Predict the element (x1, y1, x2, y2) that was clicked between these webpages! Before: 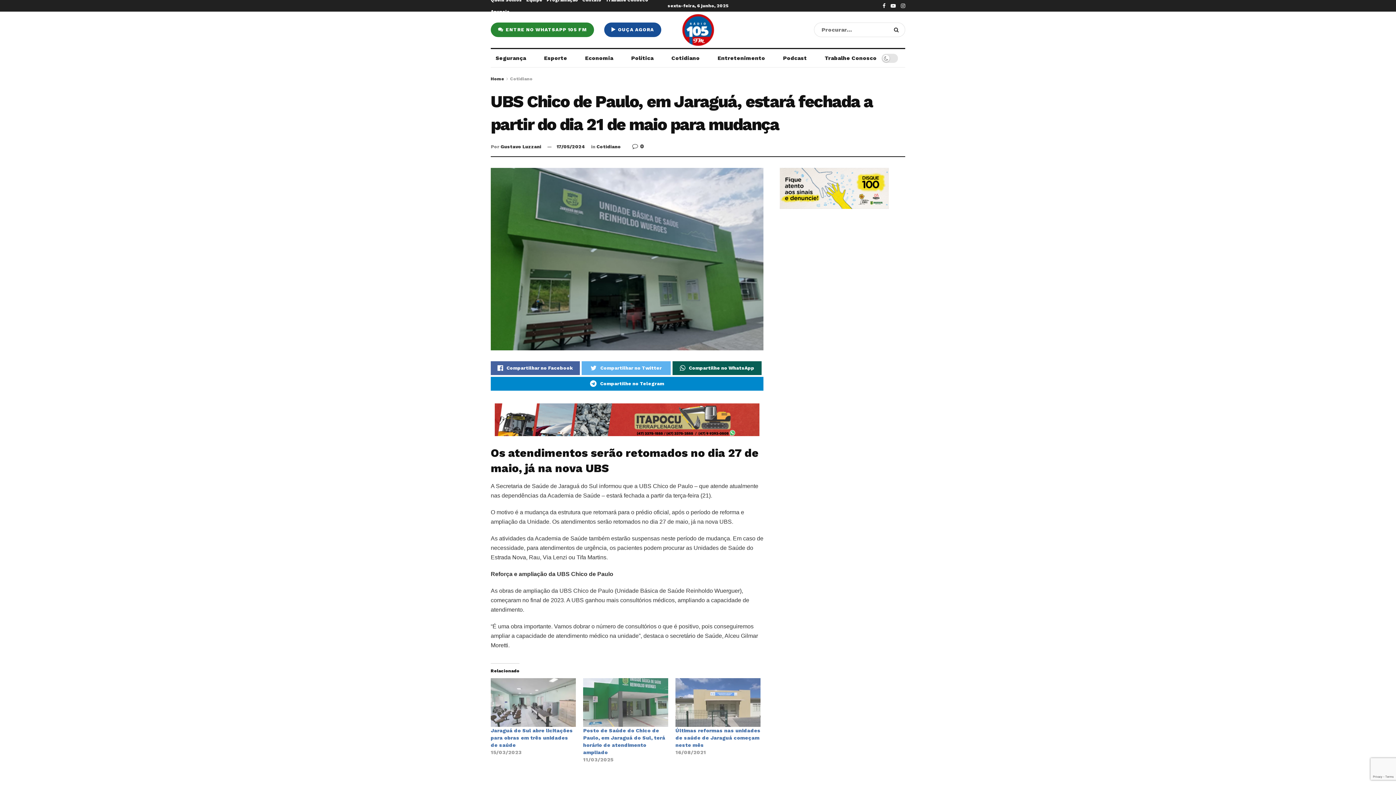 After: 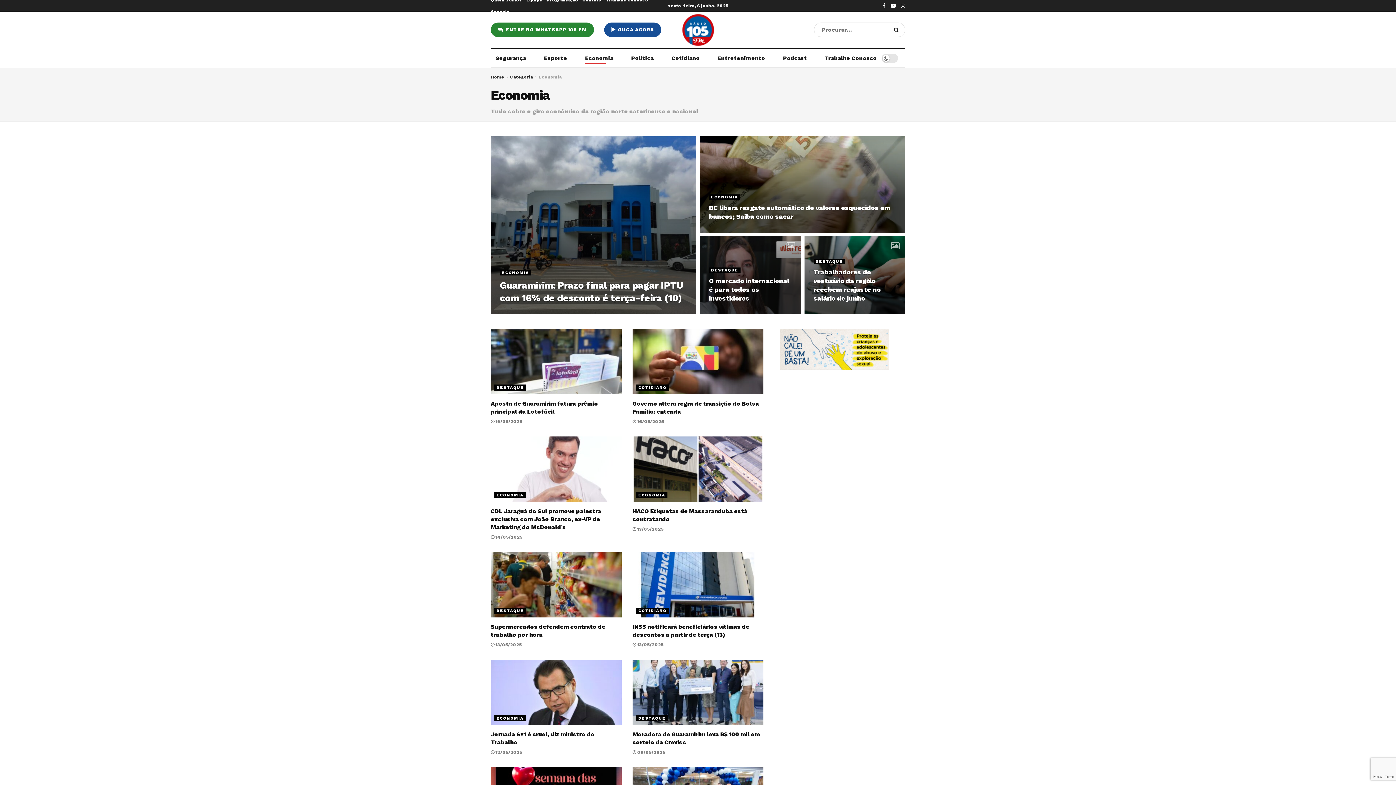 Action: label: Economia bbox: (585, 52, 613, 63)